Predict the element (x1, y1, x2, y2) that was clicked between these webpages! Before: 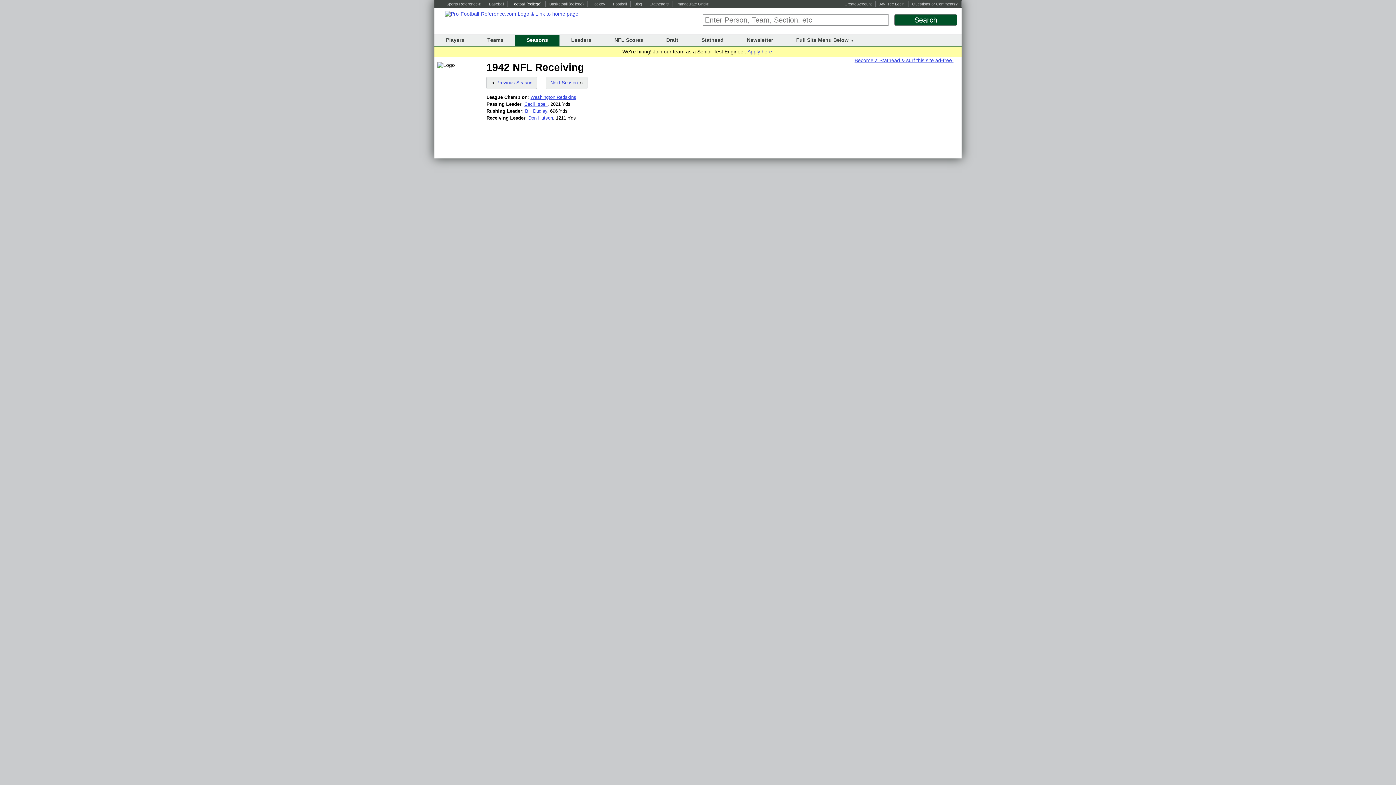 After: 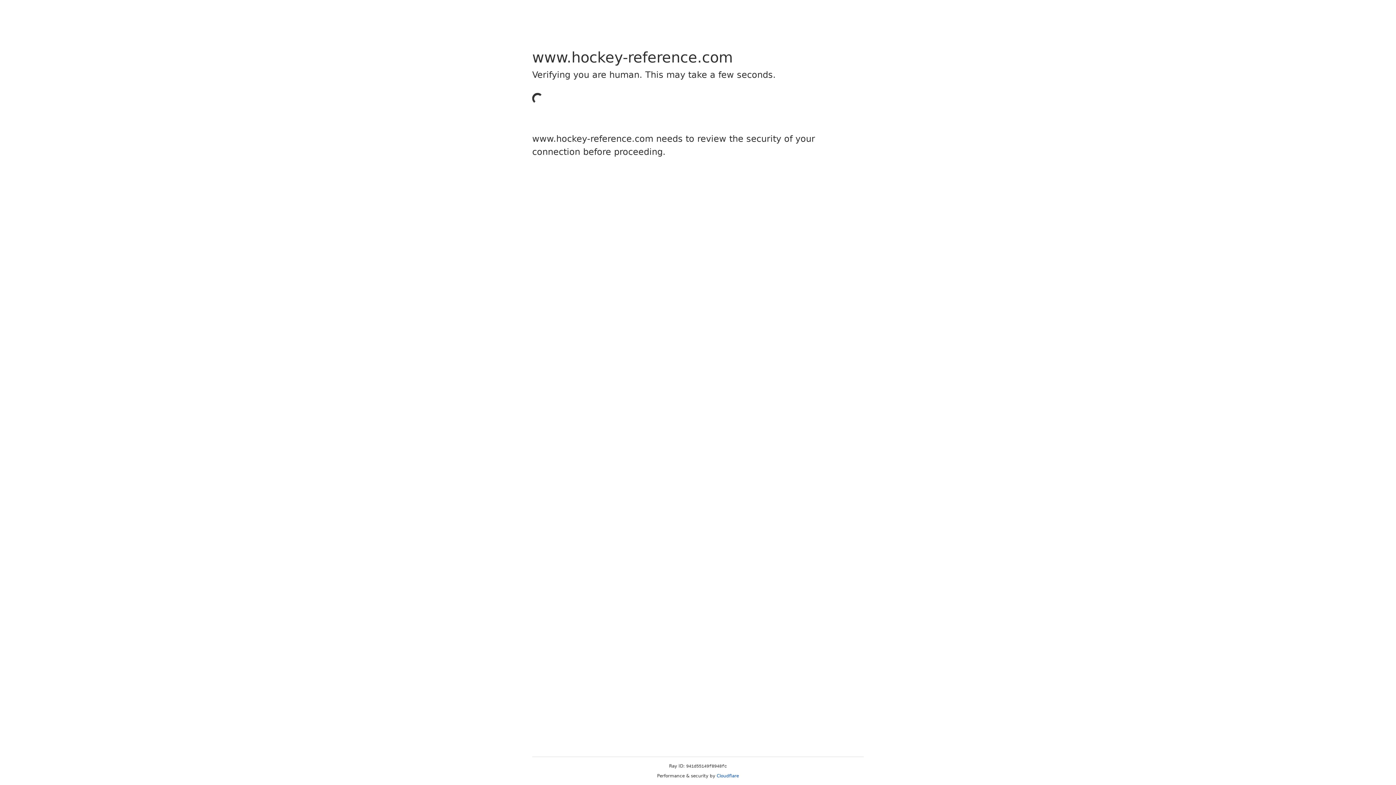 Action: label: Hockey bbox: (591, 1, 605, 6)